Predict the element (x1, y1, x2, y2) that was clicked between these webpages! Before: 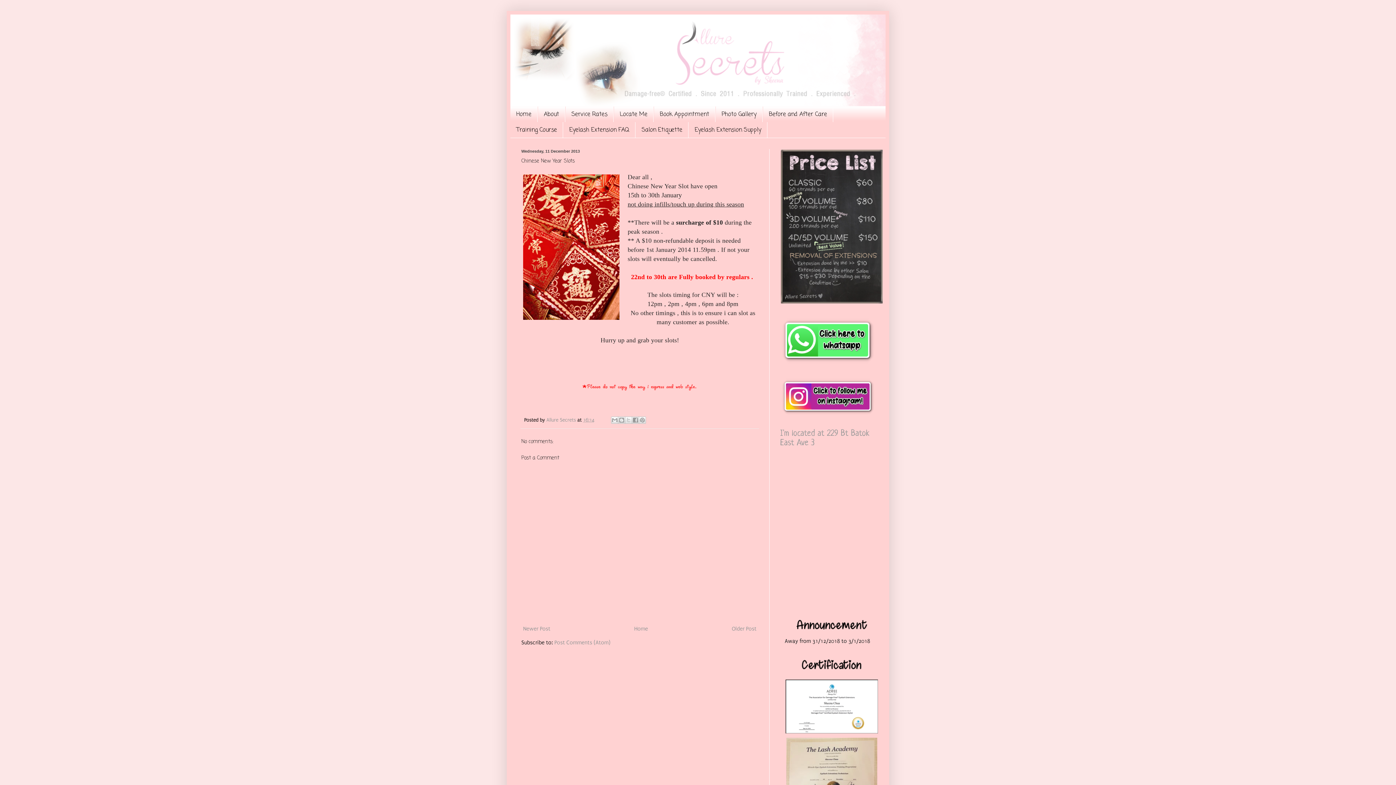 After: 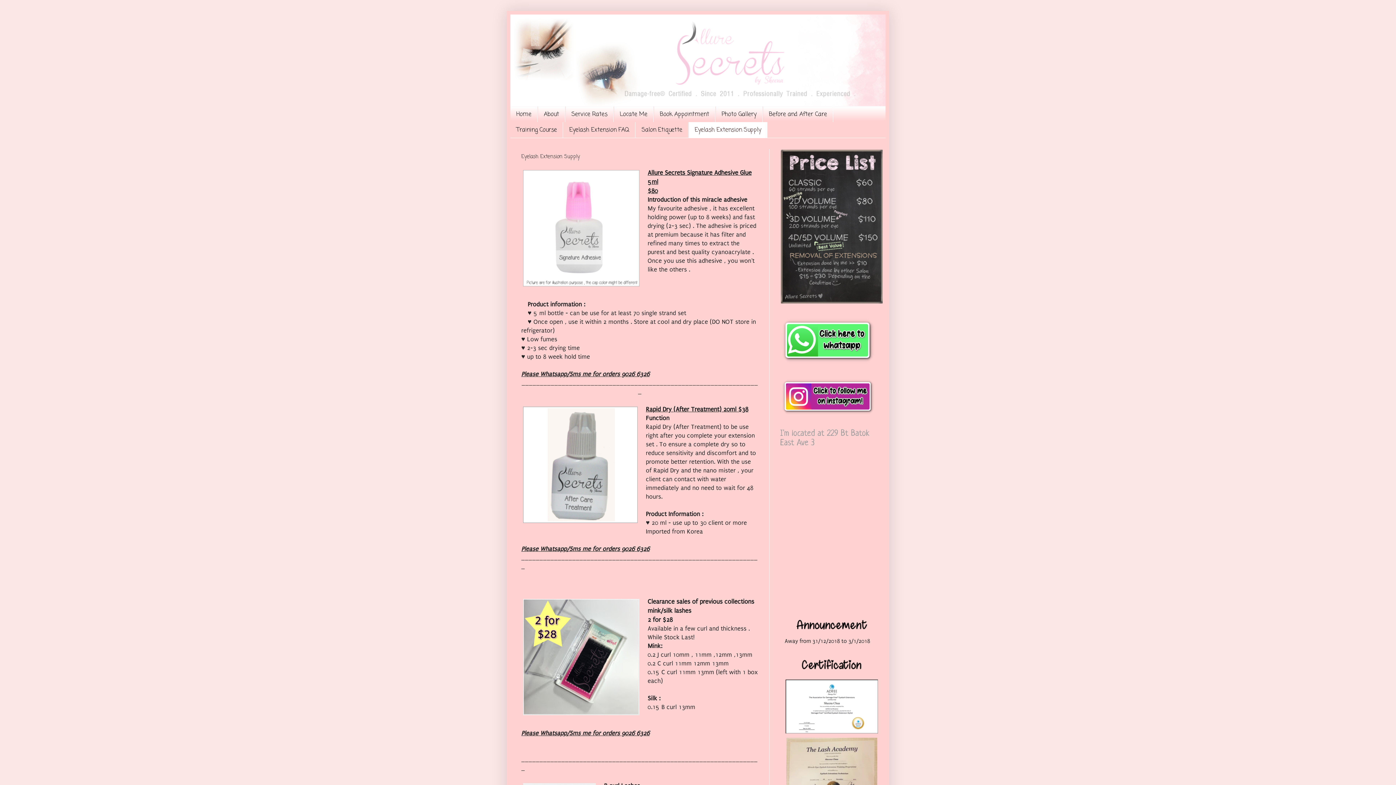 Action: label: Eyelash Extension Supply bbox: (688, 122, 767, 137)